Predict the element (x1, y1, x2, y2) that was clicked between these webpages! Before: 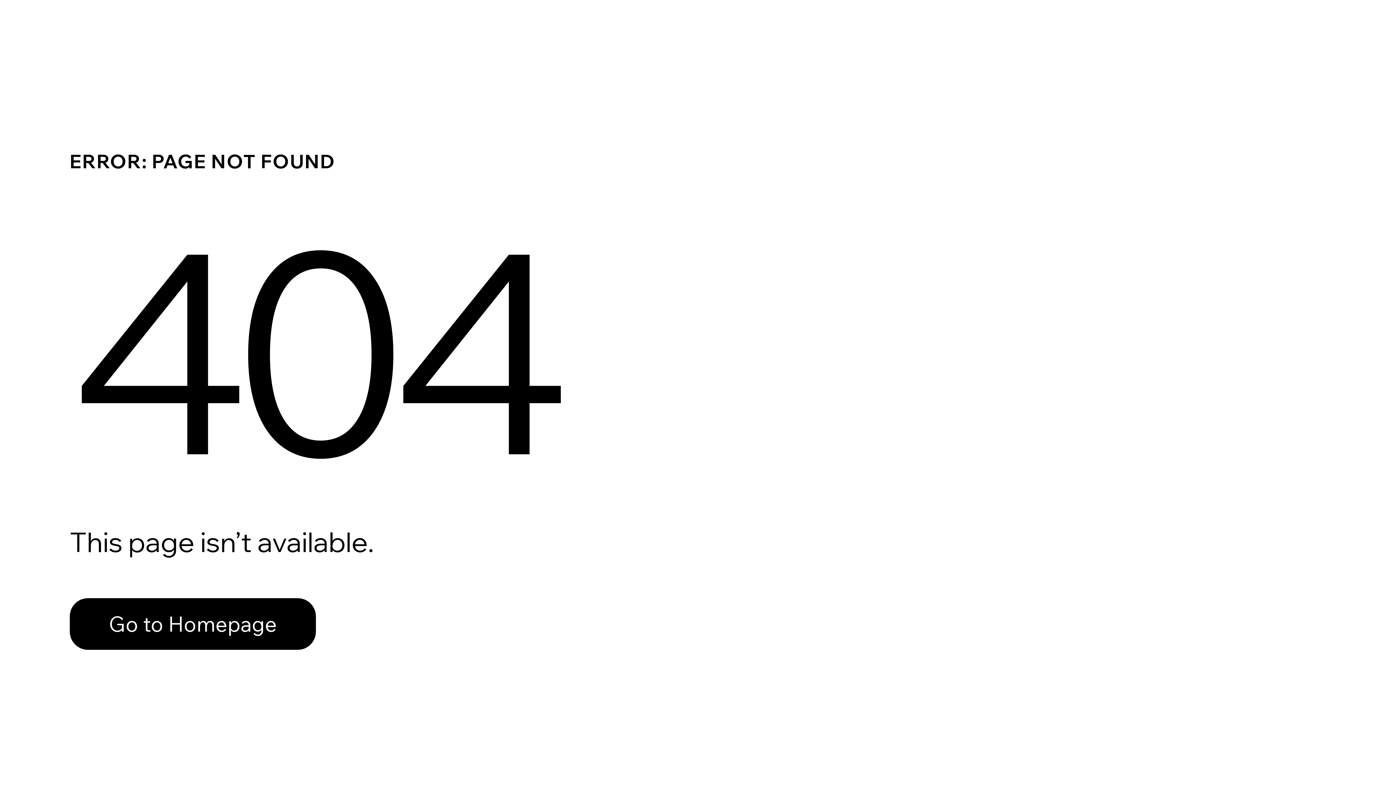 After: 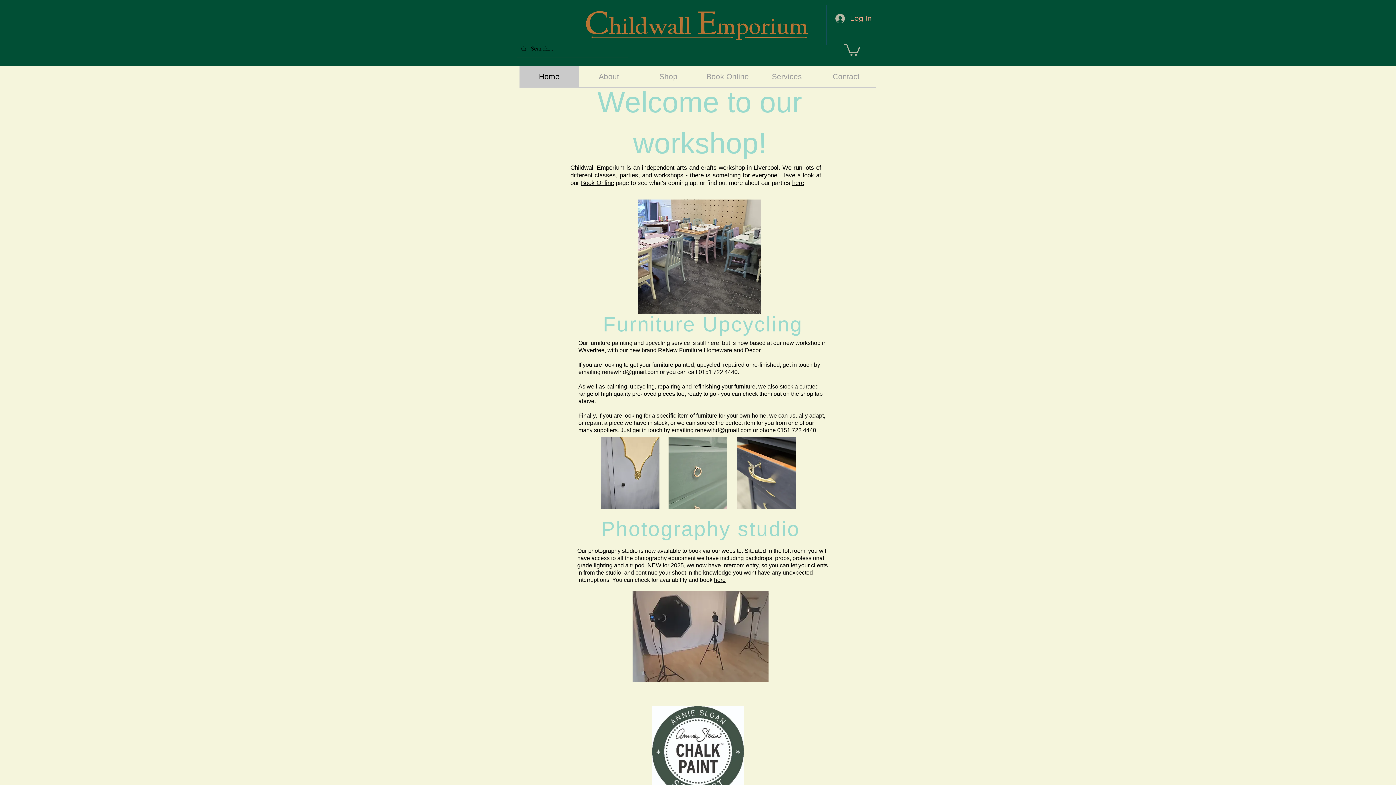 Action: bbox: (69, 582, 768, 659) label: Go to Homepage